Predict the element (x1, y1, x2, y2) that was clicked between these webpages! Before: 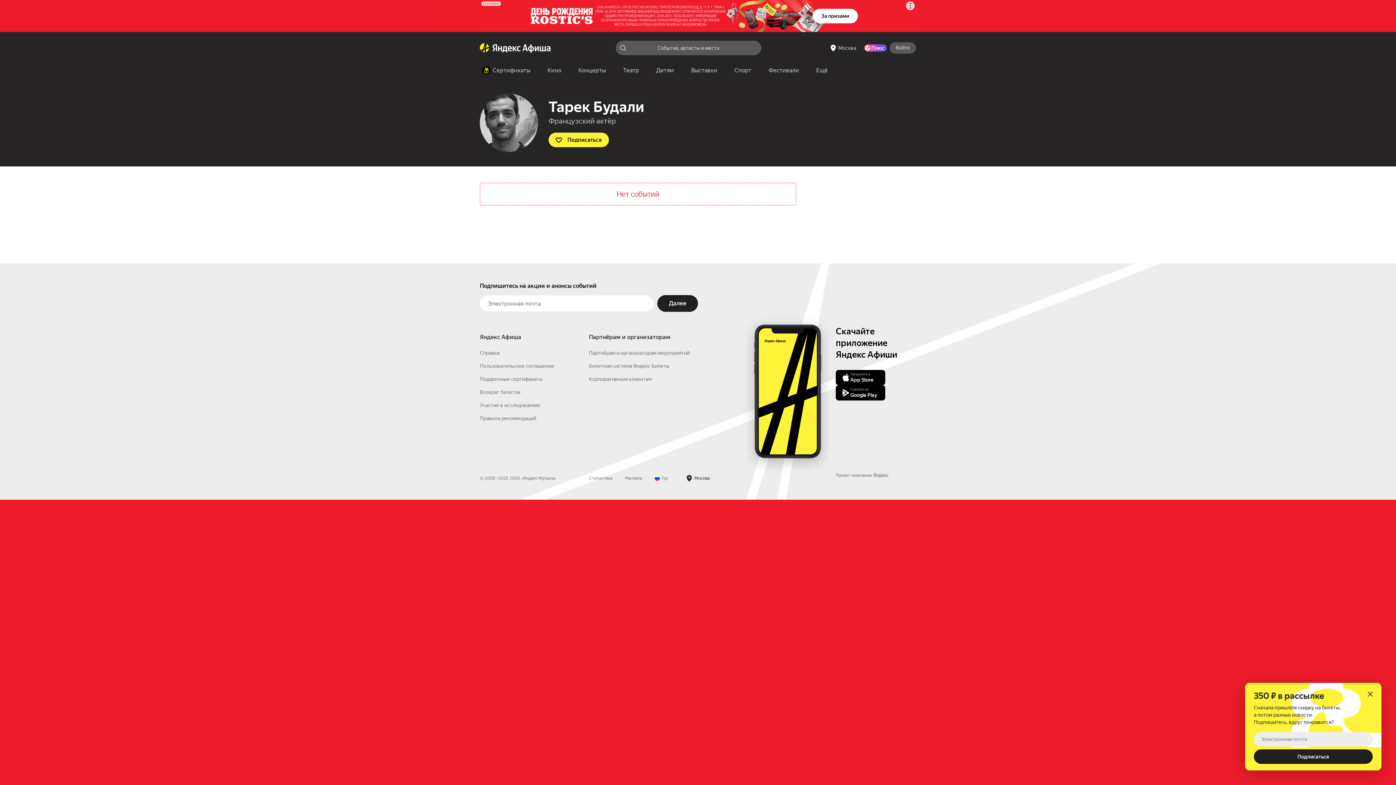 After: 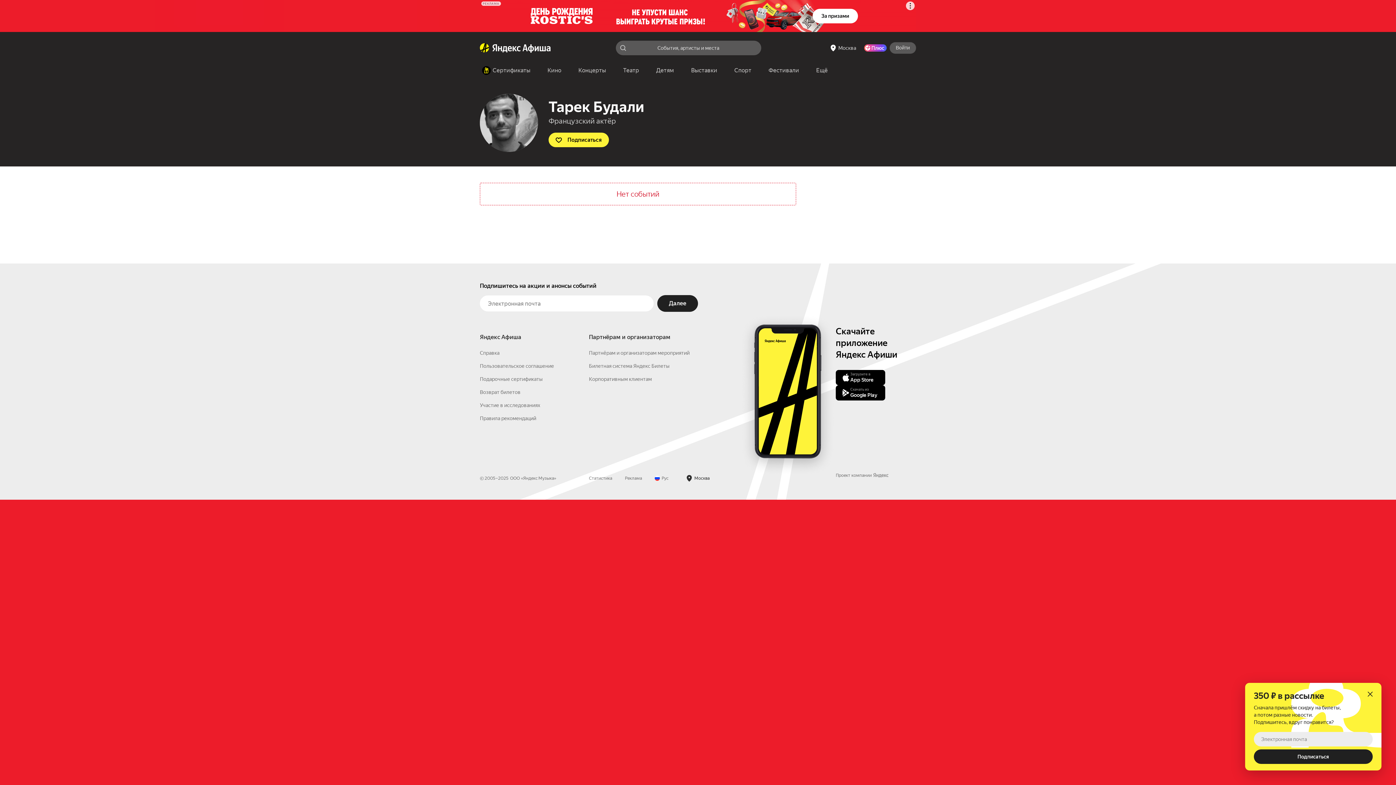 Action: label: Яндекс Плюс bbox: (864, 44, 886, 51)